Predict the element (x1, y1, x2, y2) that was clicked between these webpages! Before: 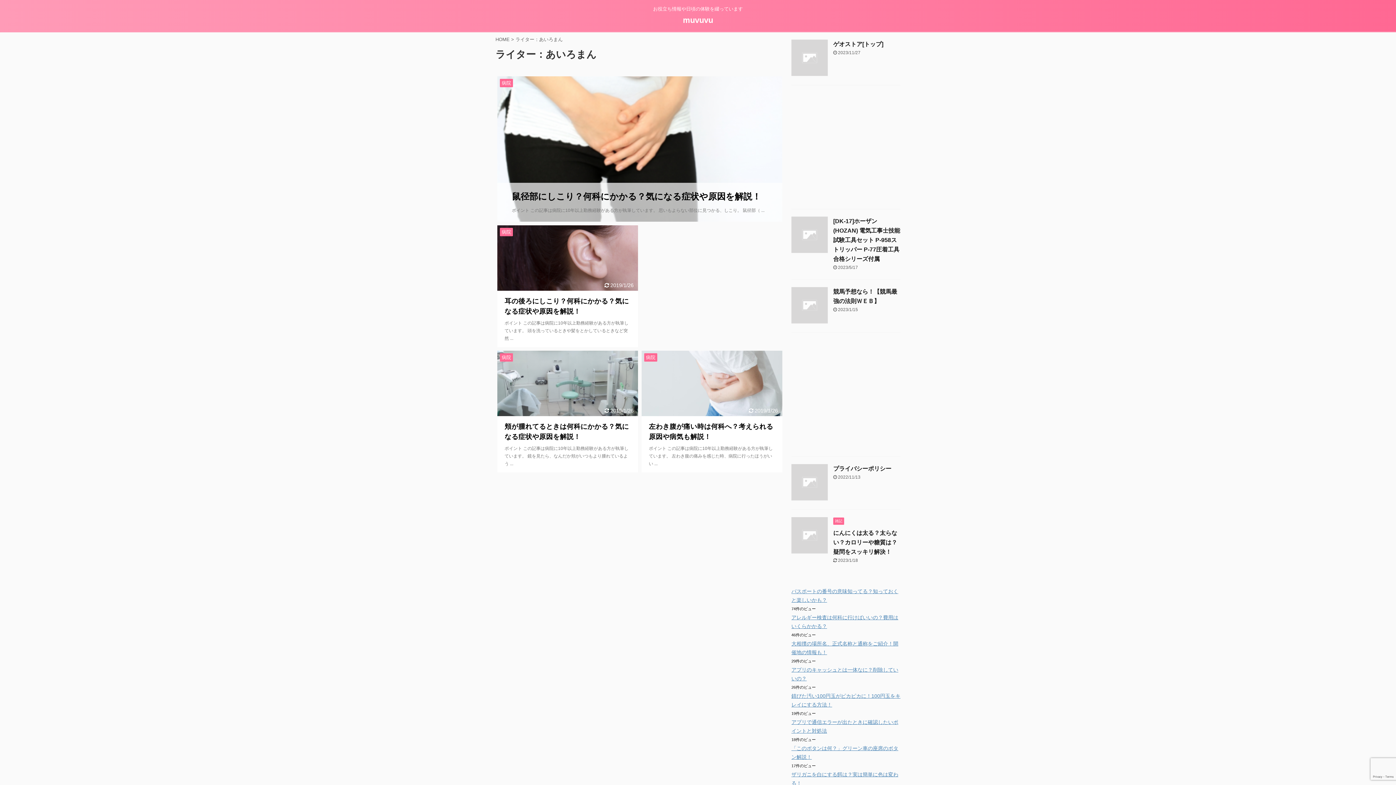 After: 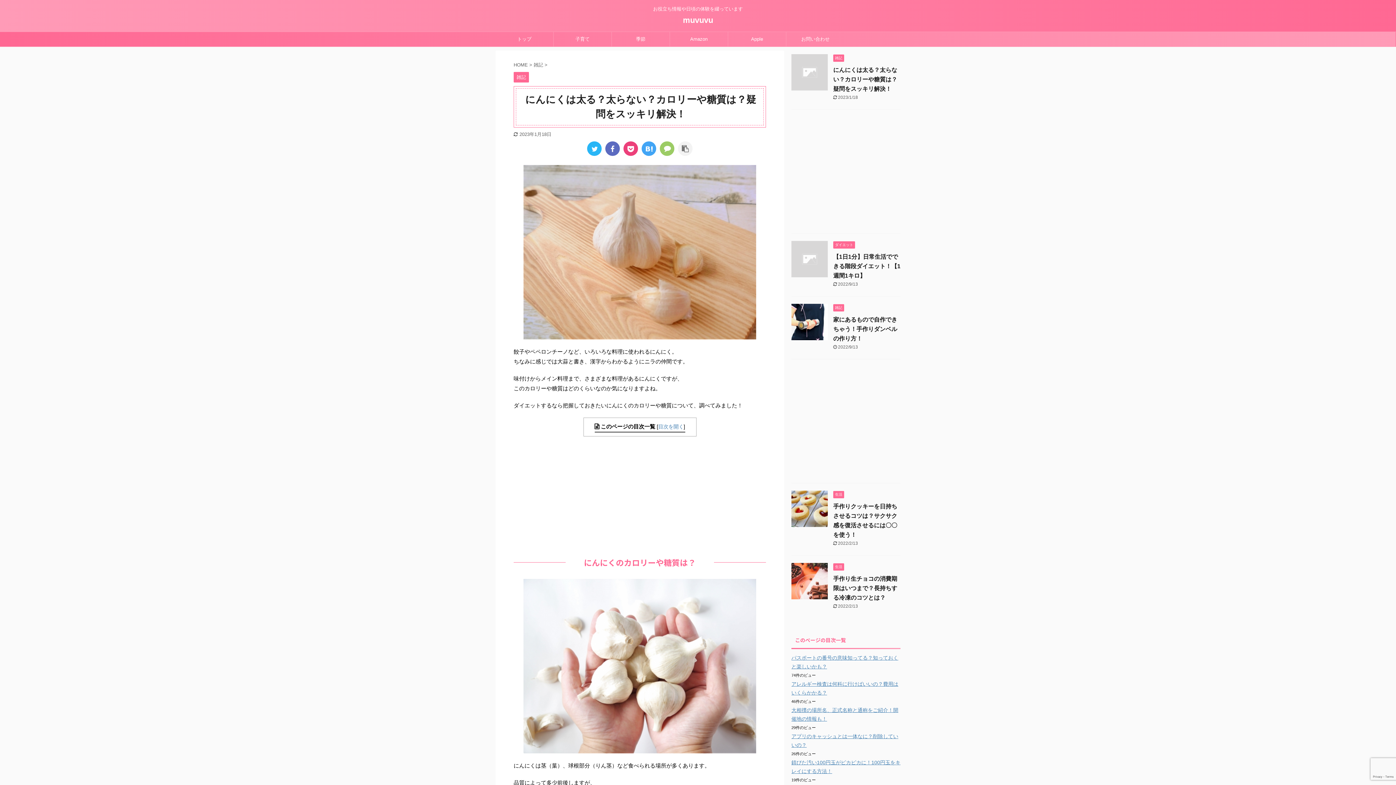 Action: bbox: (833, 530, 897, 555) label: にんにくは太る？太らない？カロリーや糖質は？疑問をスッキリ解決！